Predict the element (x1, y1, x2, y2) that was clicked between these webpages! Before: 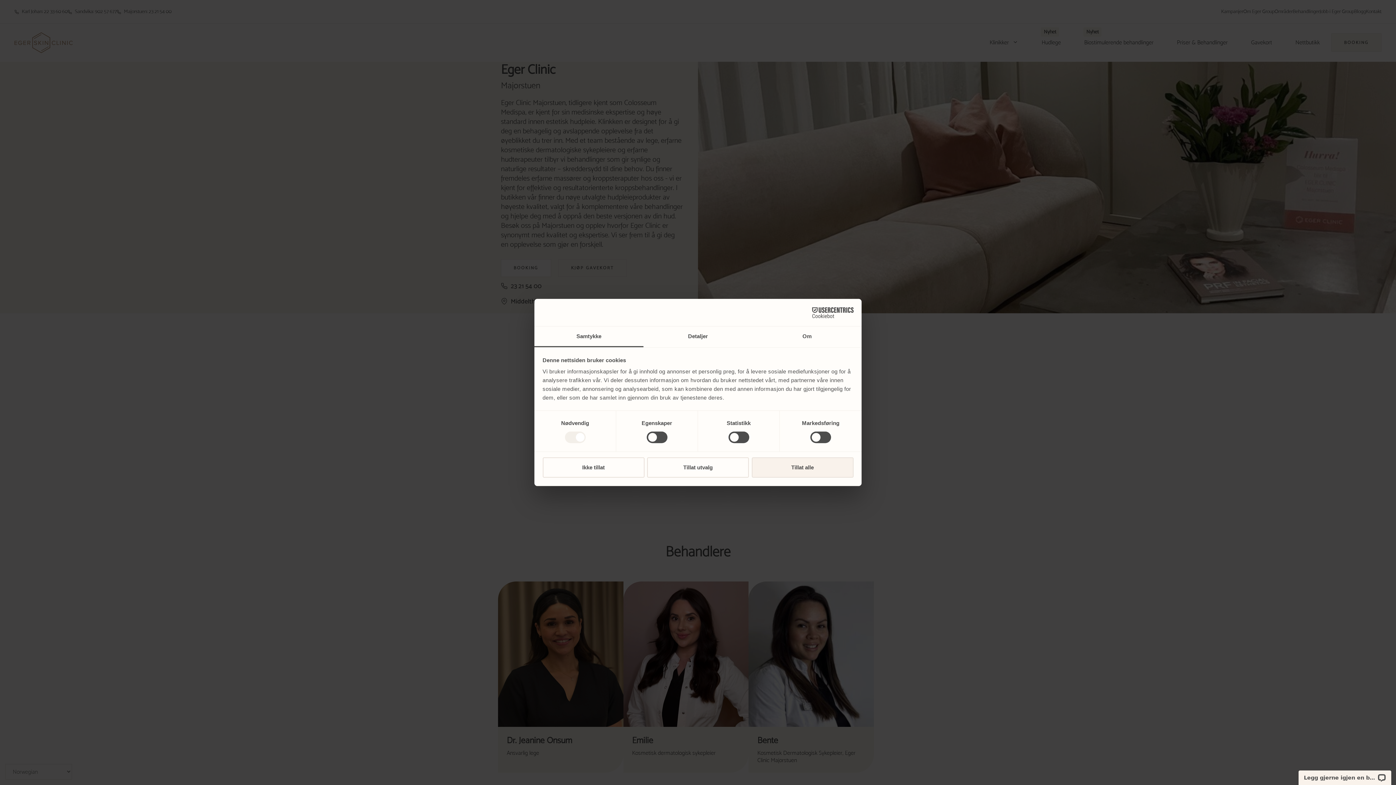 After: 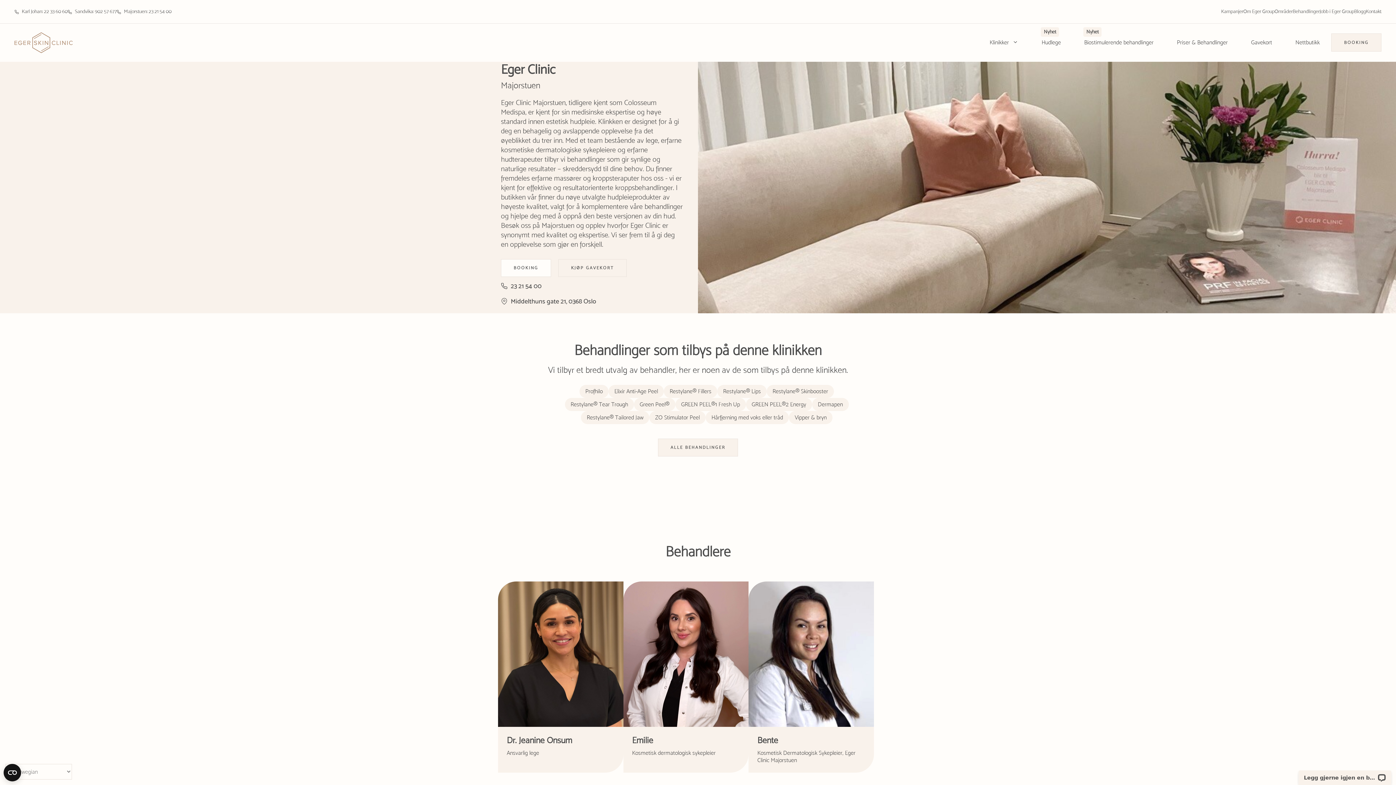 Action: bbox: (647, 457, 749, 477) label: Tillat utvalg